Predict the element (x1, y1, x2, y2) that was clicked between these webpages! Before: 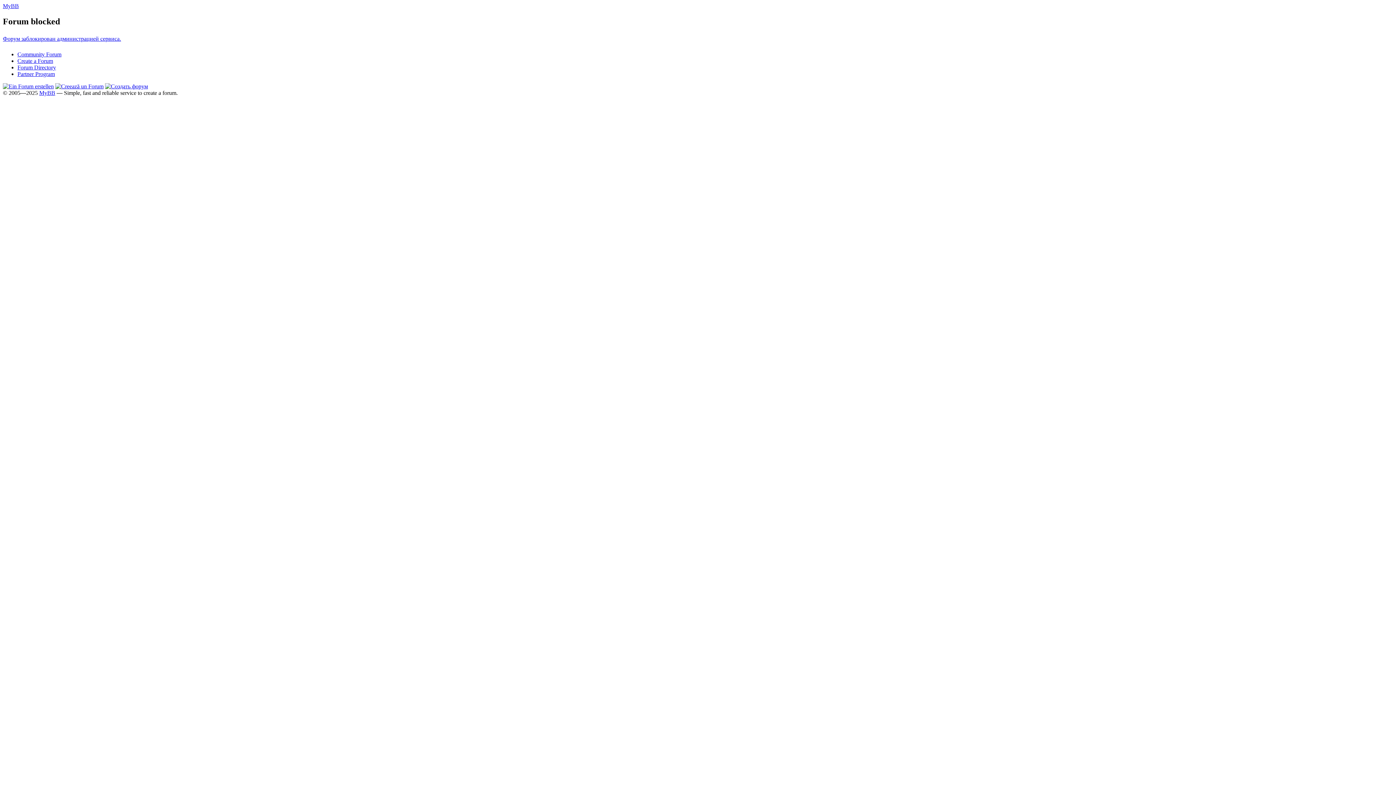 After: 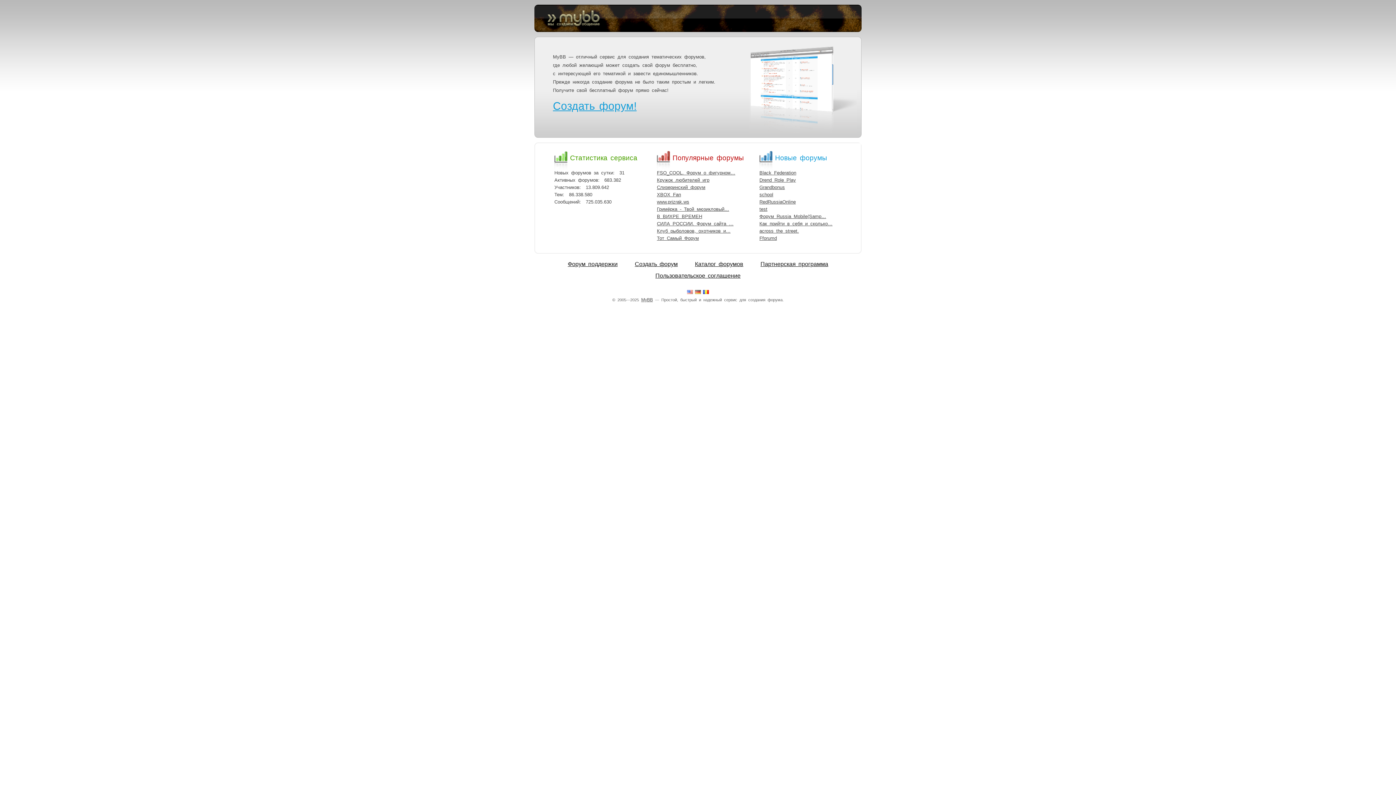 Action: bbox: (105, 83, 148, 89)